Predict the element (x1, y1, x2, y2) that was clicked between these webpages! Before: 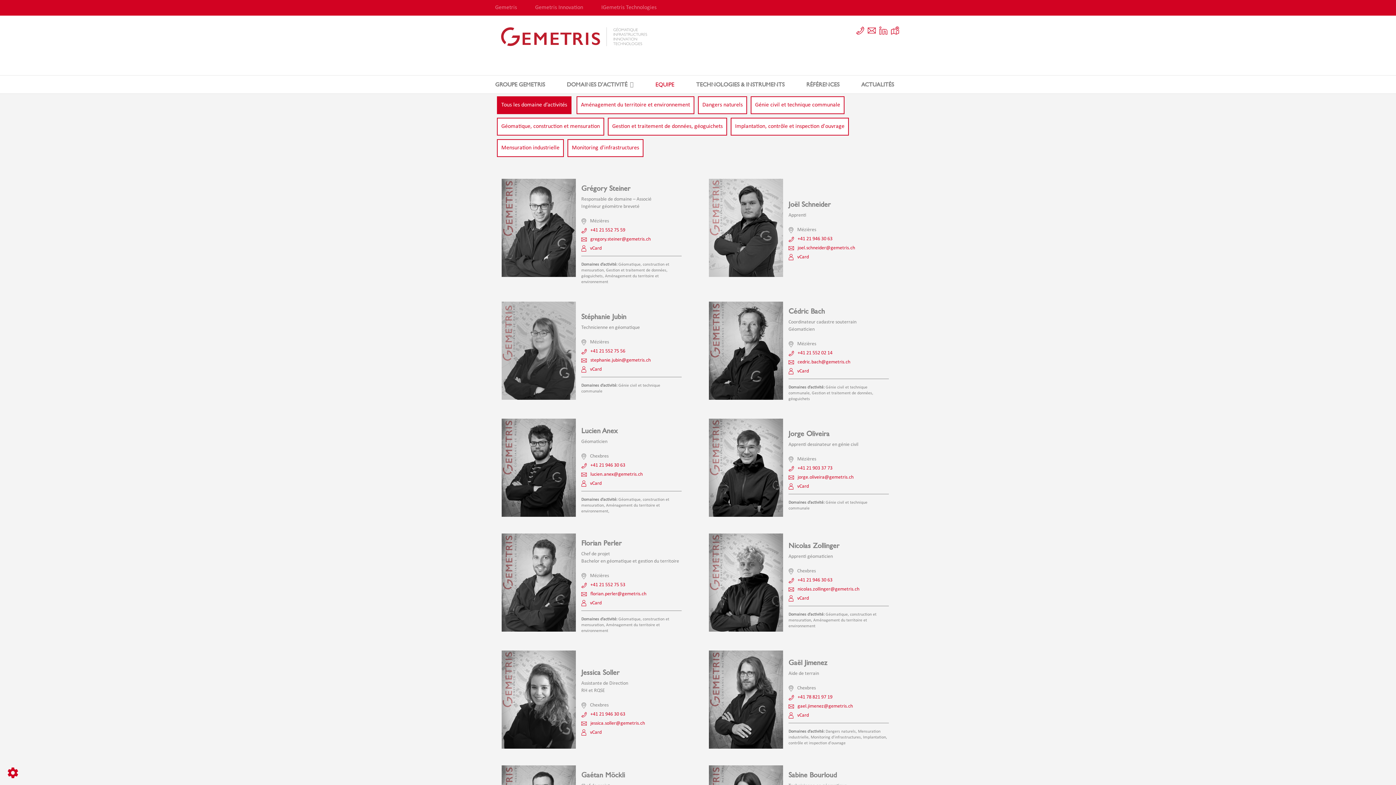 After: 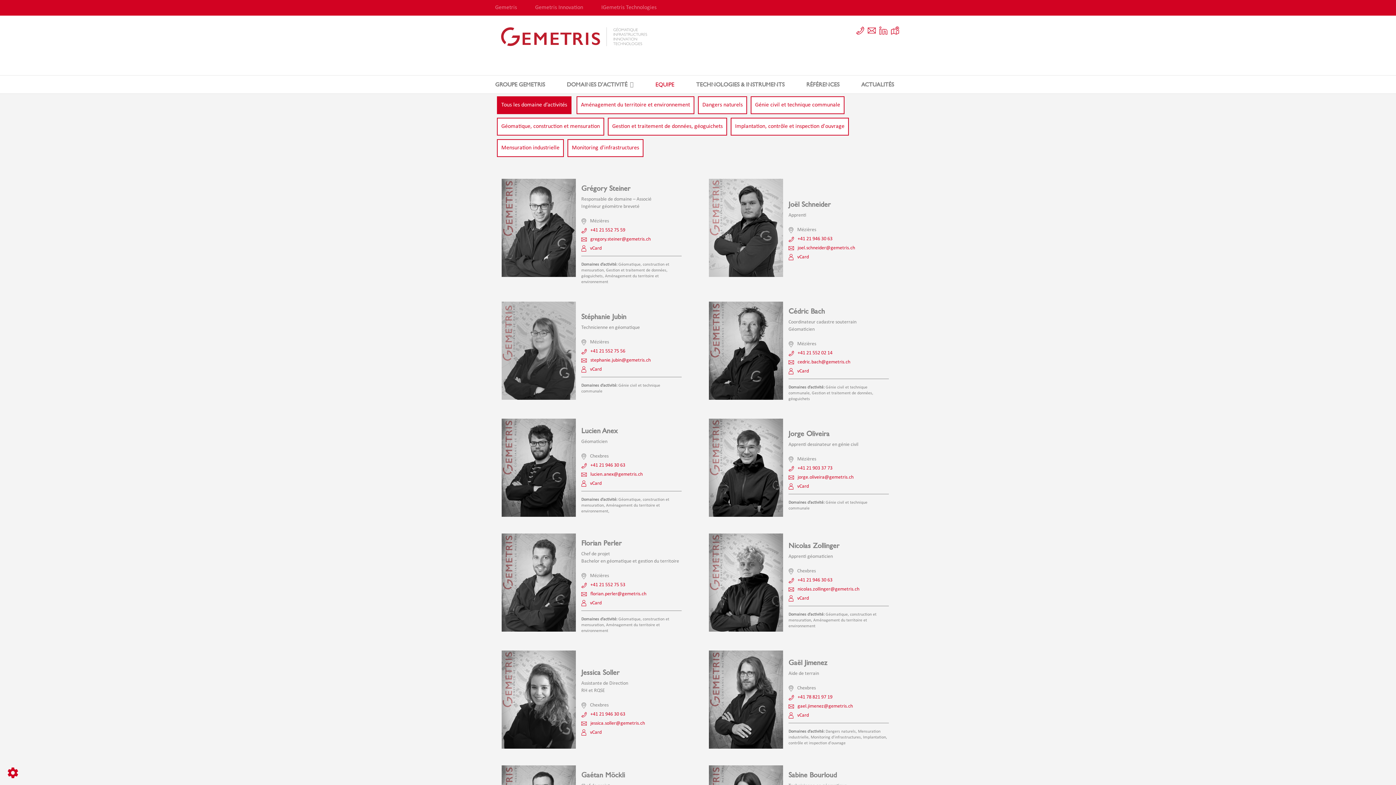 Action: label: florian.perler@gemetris.ch bbox: (590, 590, 646, 598)